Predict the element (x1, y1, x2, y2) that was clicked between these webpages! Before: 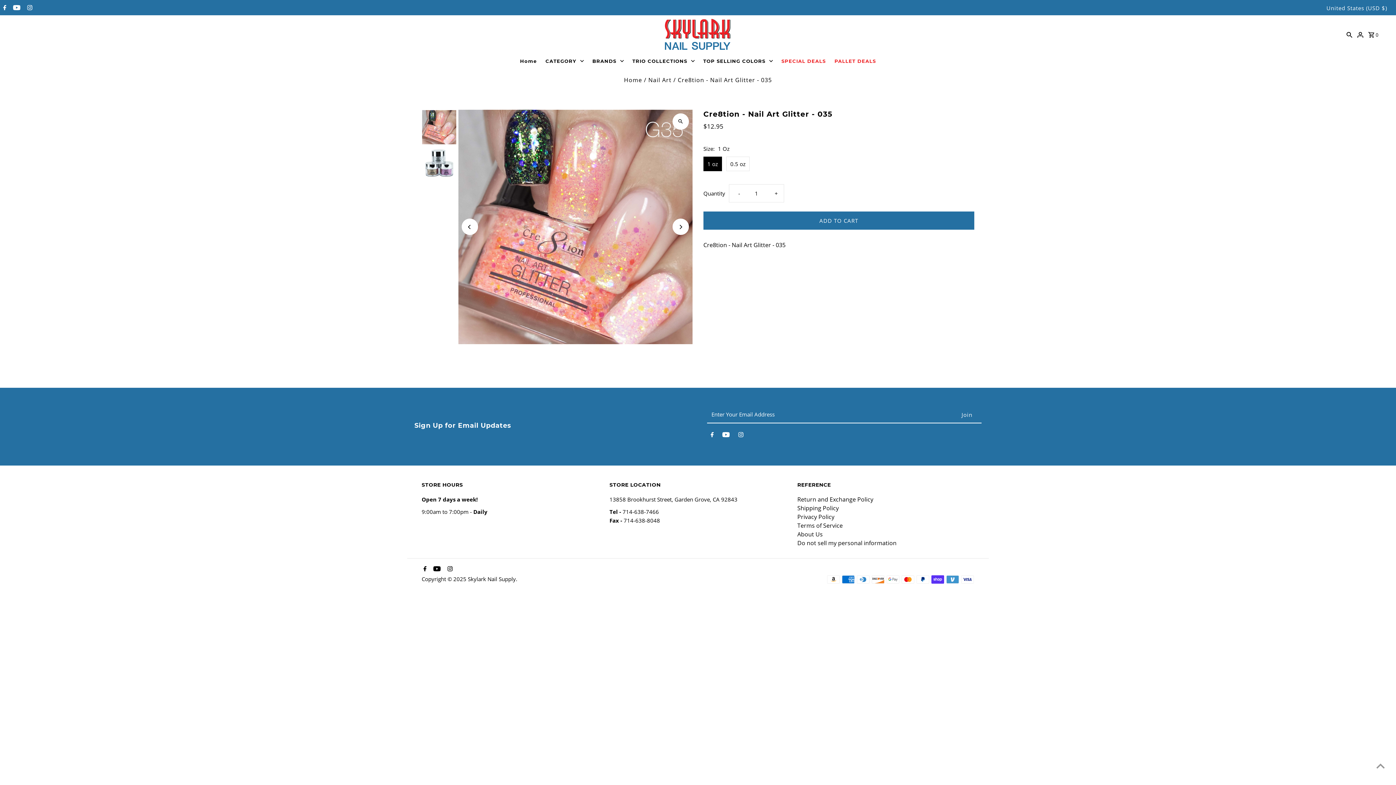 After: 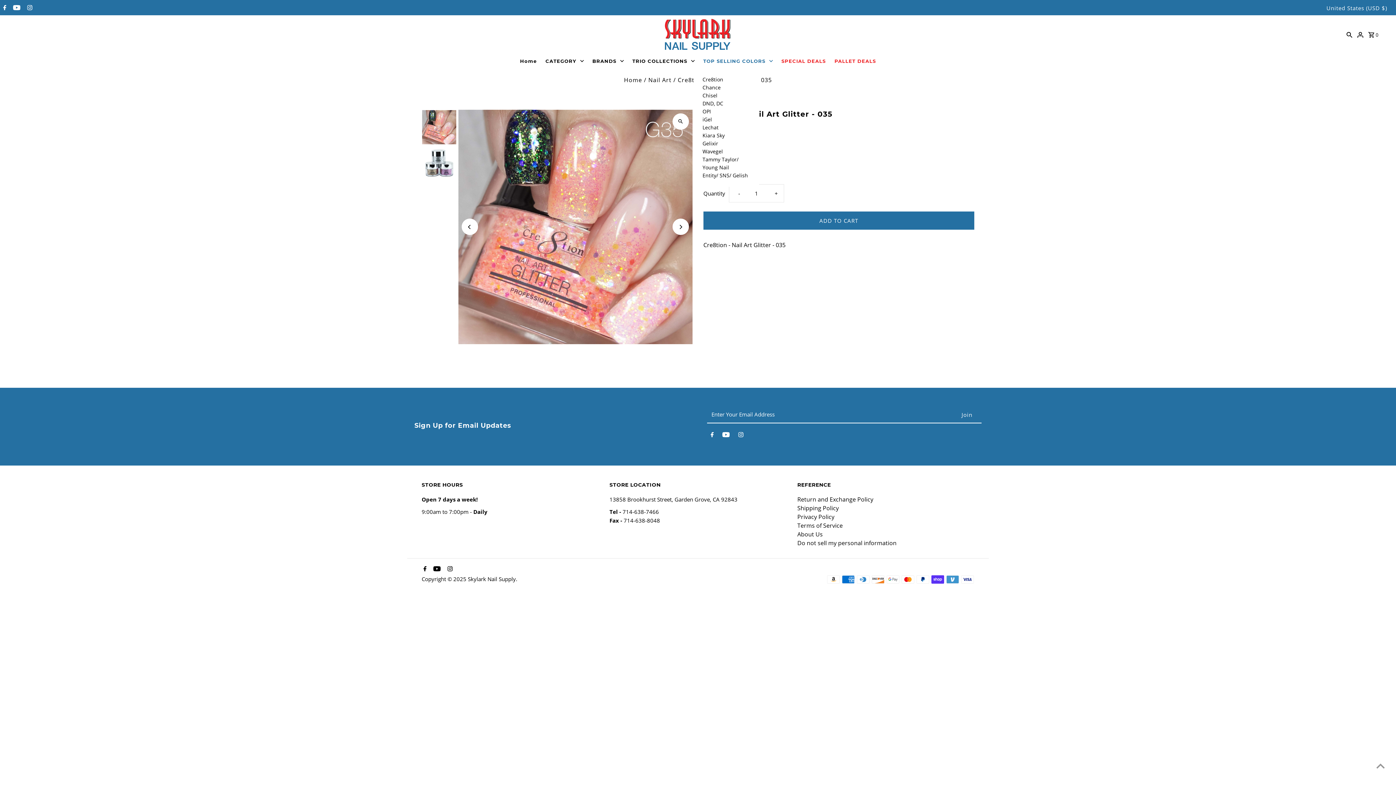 Action: label: TOP SELLING COLORS bbox: (699, 53, 776, 68)